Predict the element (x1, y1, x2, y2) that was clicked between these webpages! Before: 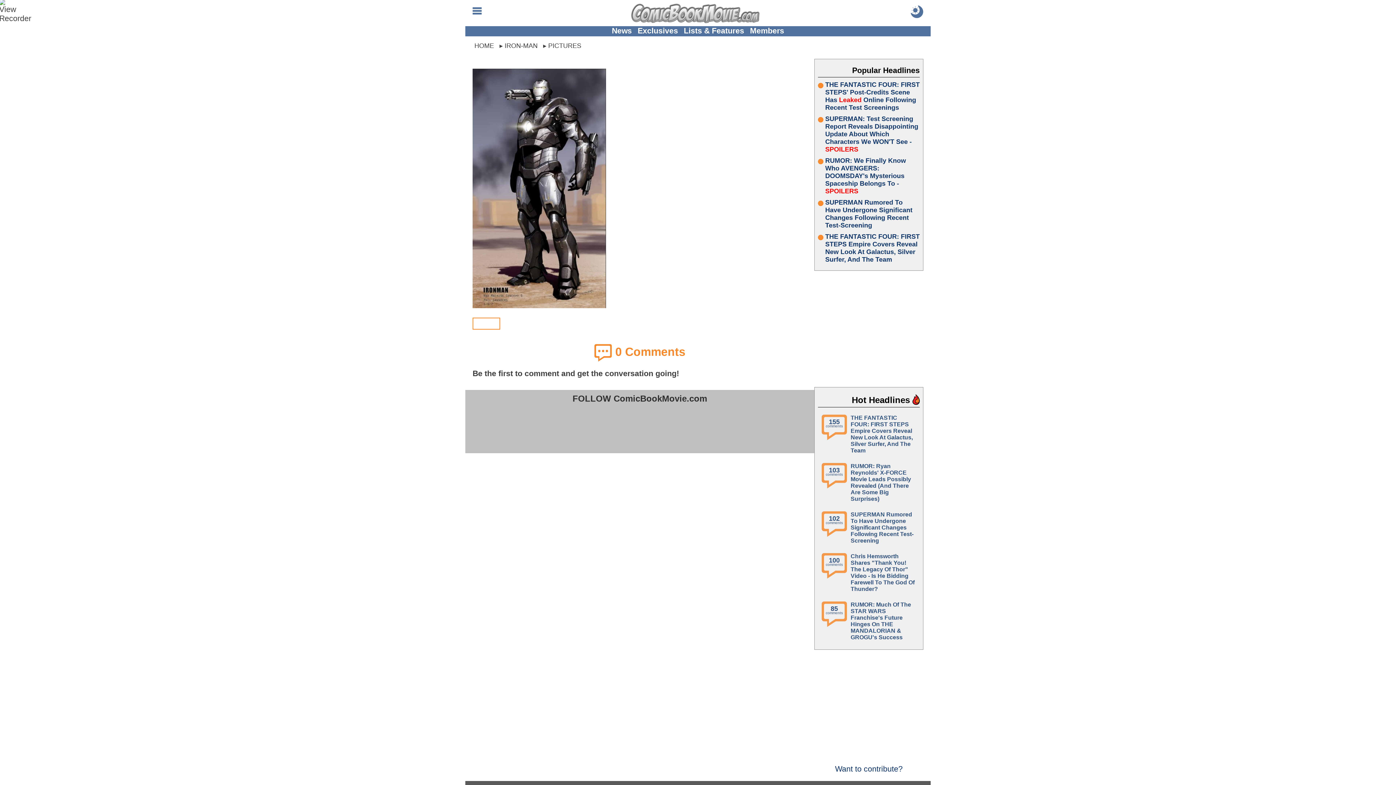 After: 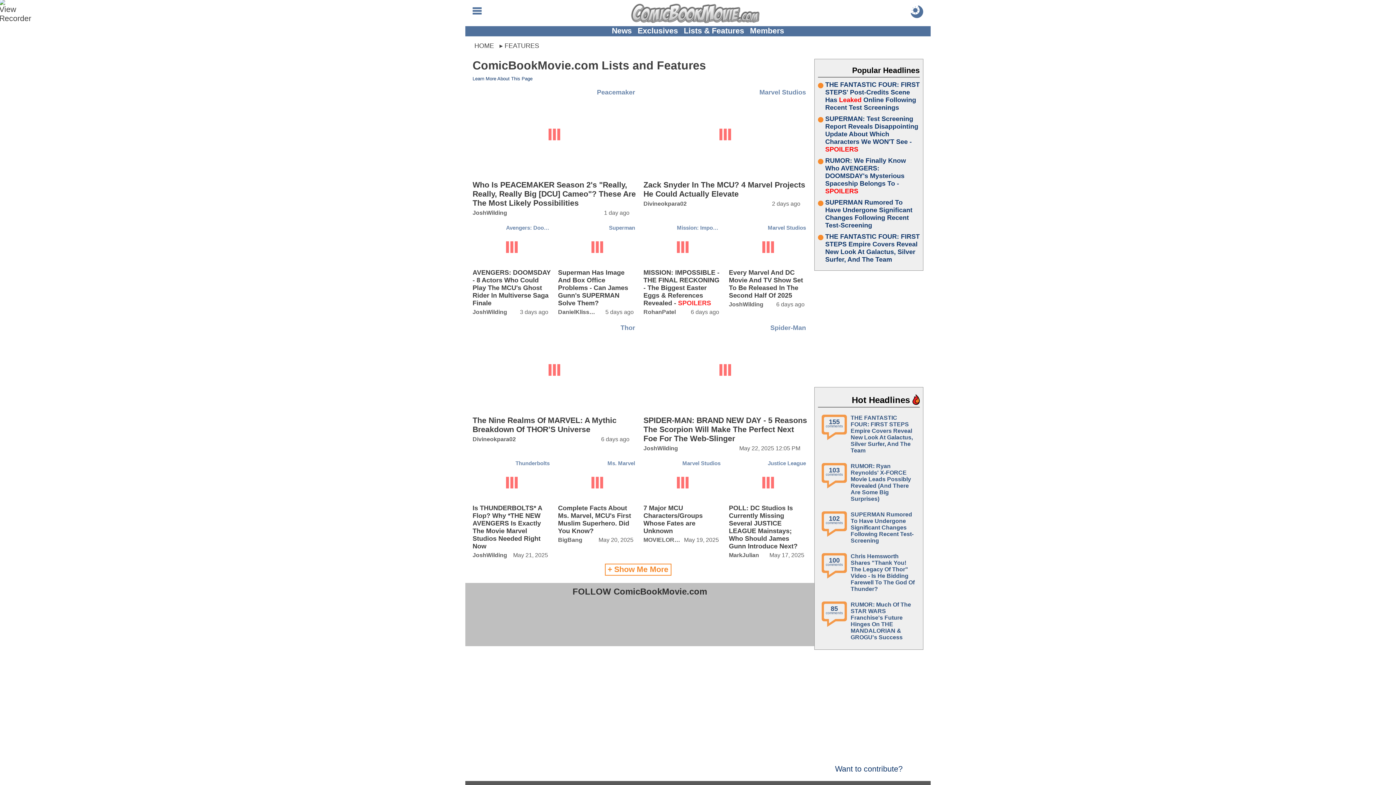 Action: label: Lists & Features bbox: (684, 26, 744, 35)